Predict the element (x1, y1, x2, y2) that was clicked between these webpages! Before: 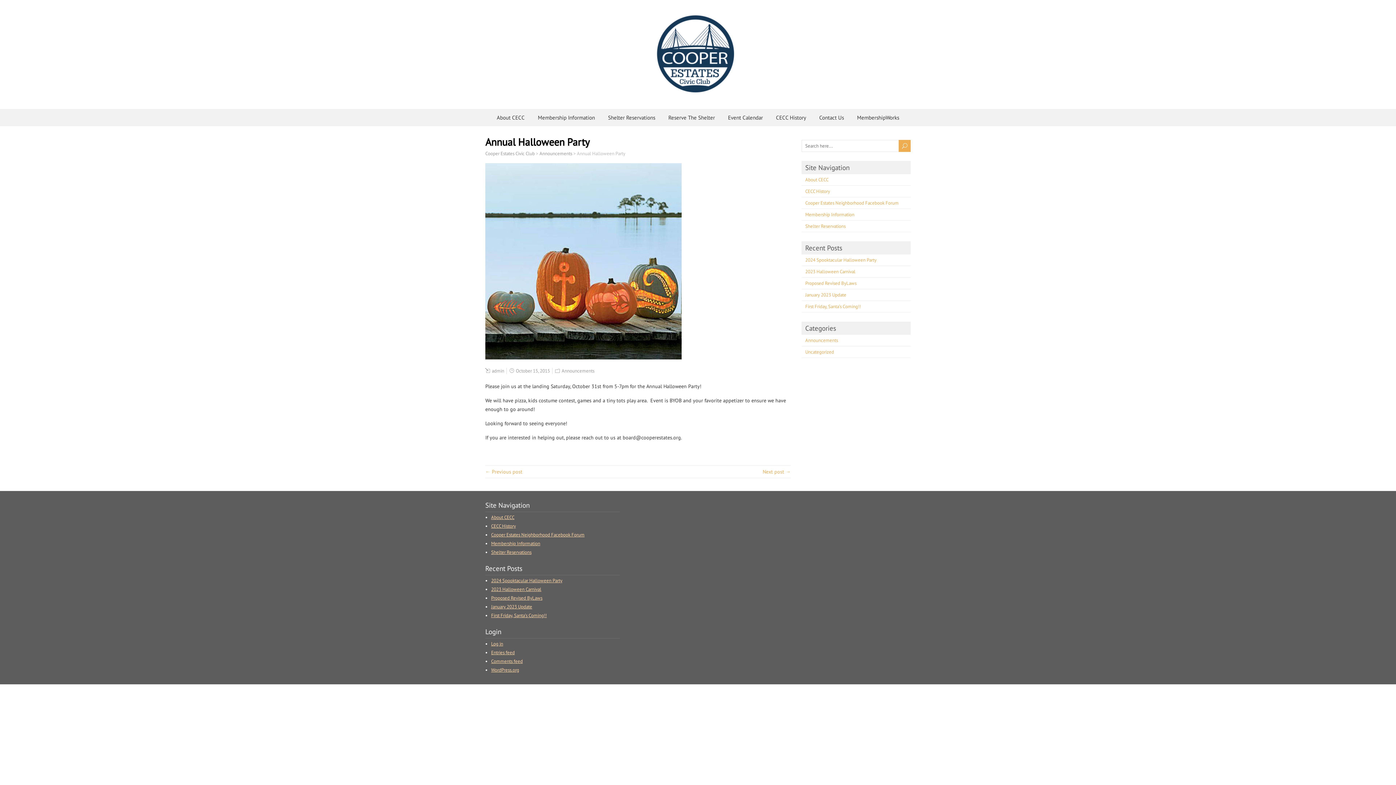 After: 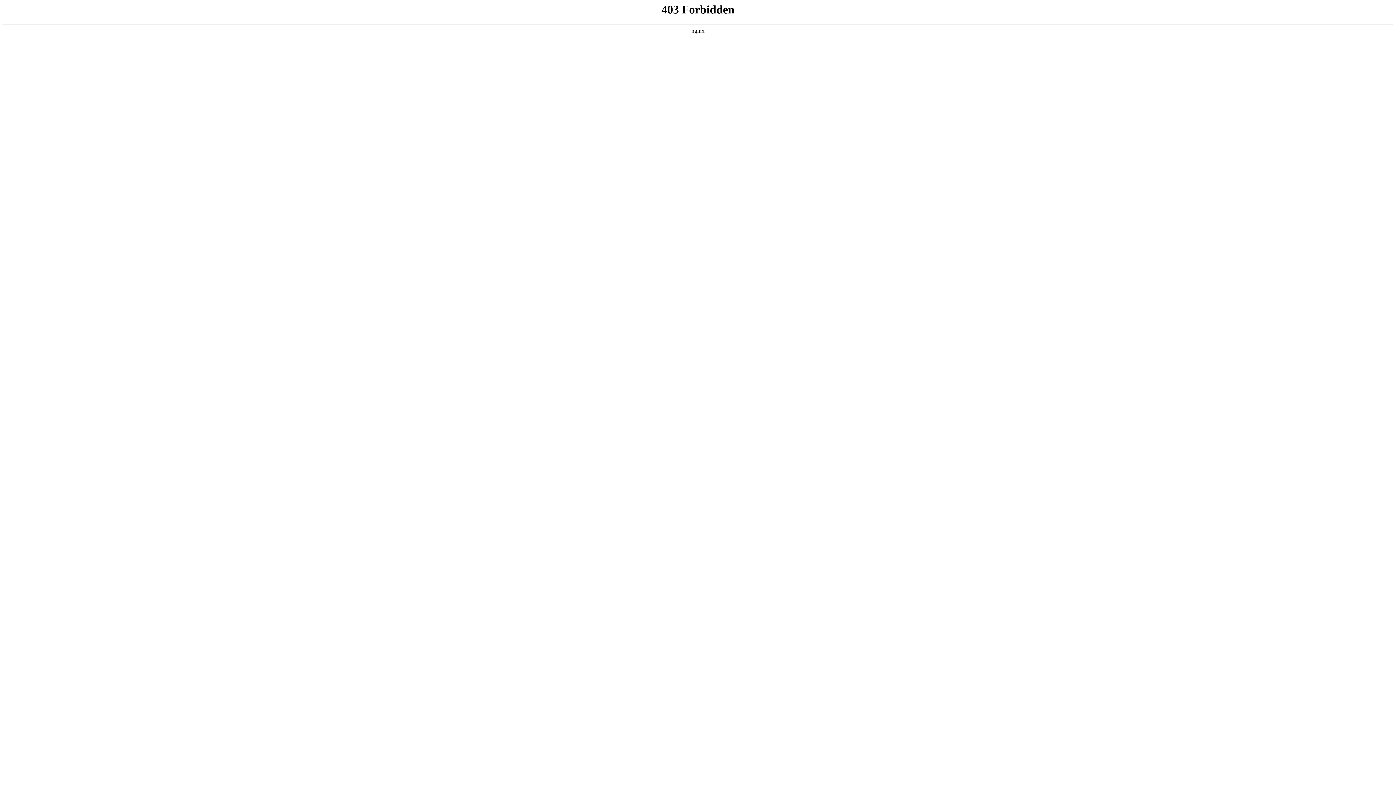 Action: label: WordPress.org bbox: (491, 667, 519, 673)